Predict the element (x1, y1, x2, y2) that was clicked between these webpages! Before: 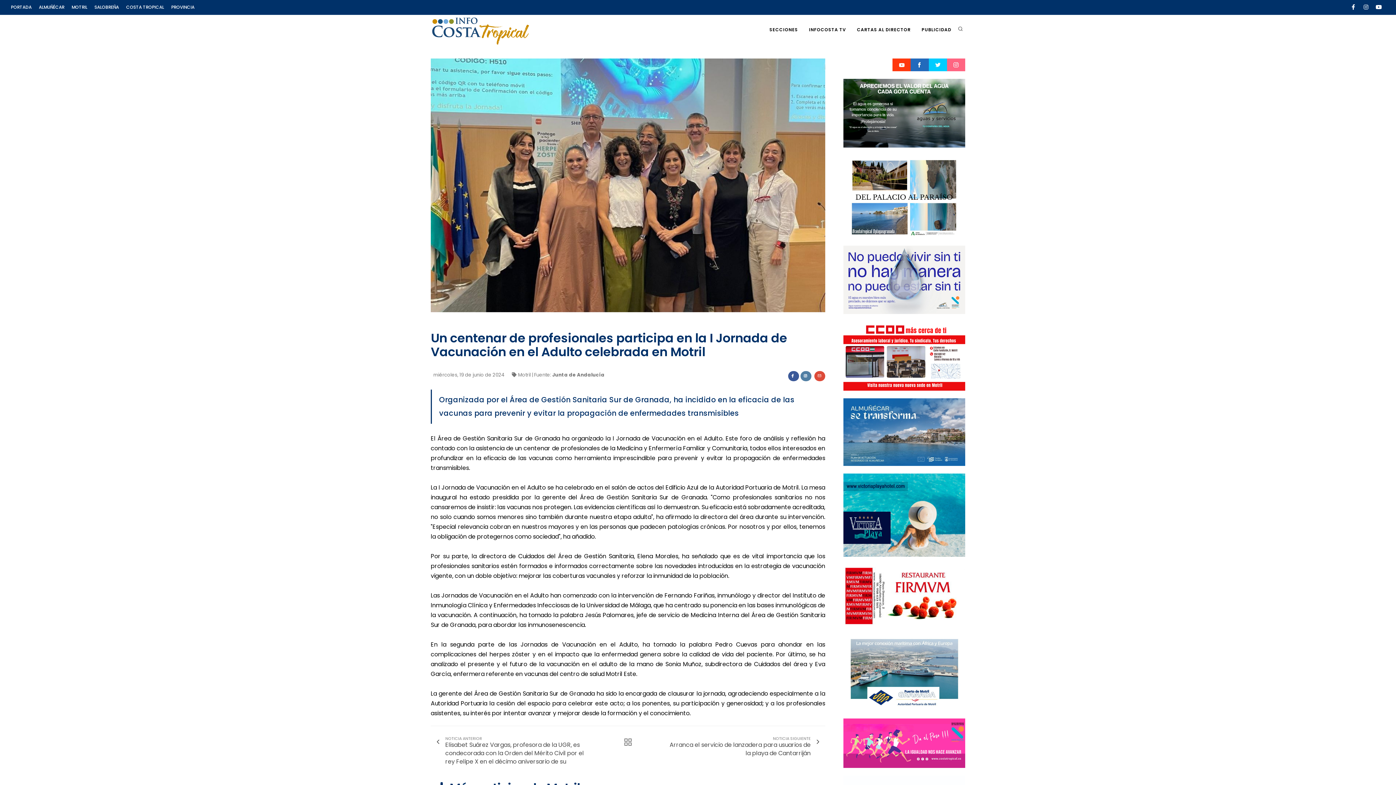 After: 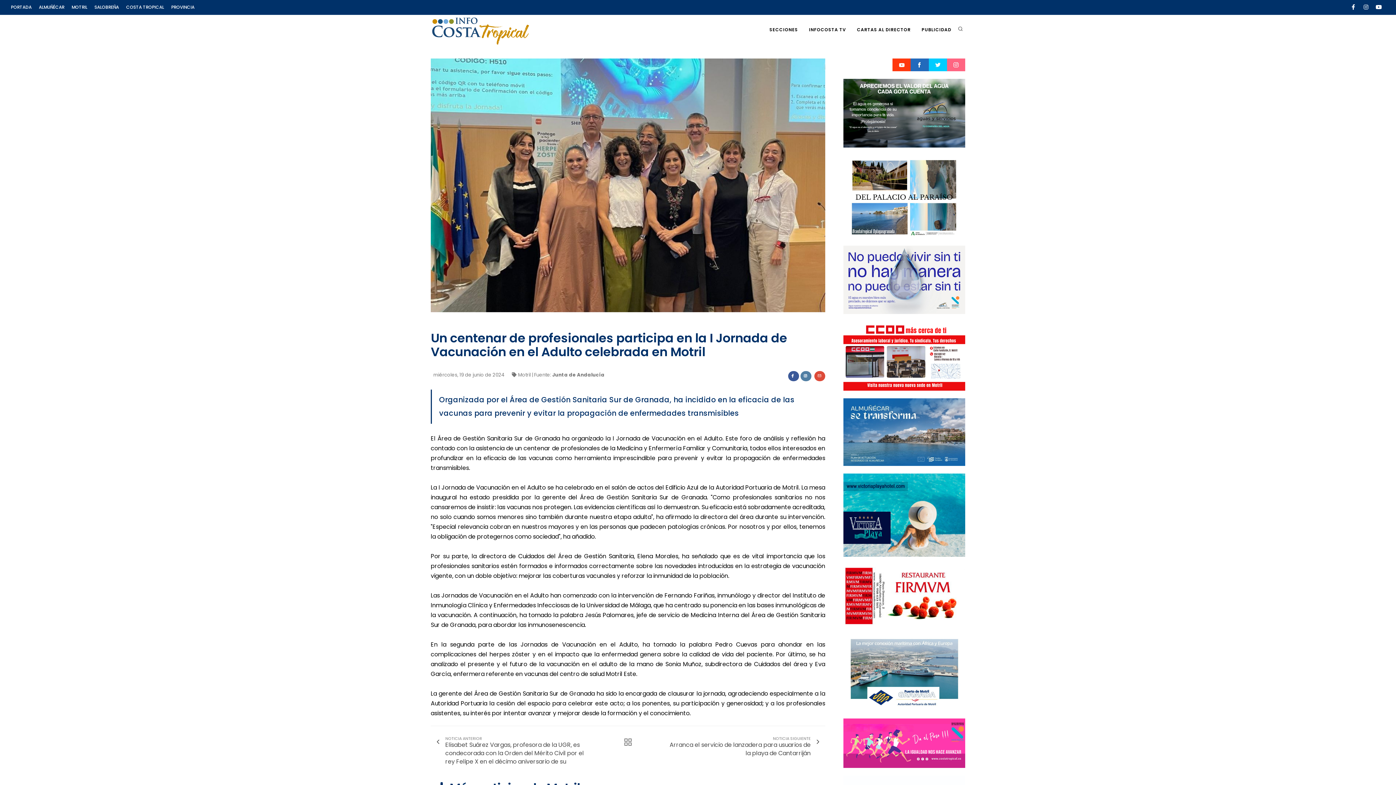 Action: bbox: (843, 275, 965, 283)